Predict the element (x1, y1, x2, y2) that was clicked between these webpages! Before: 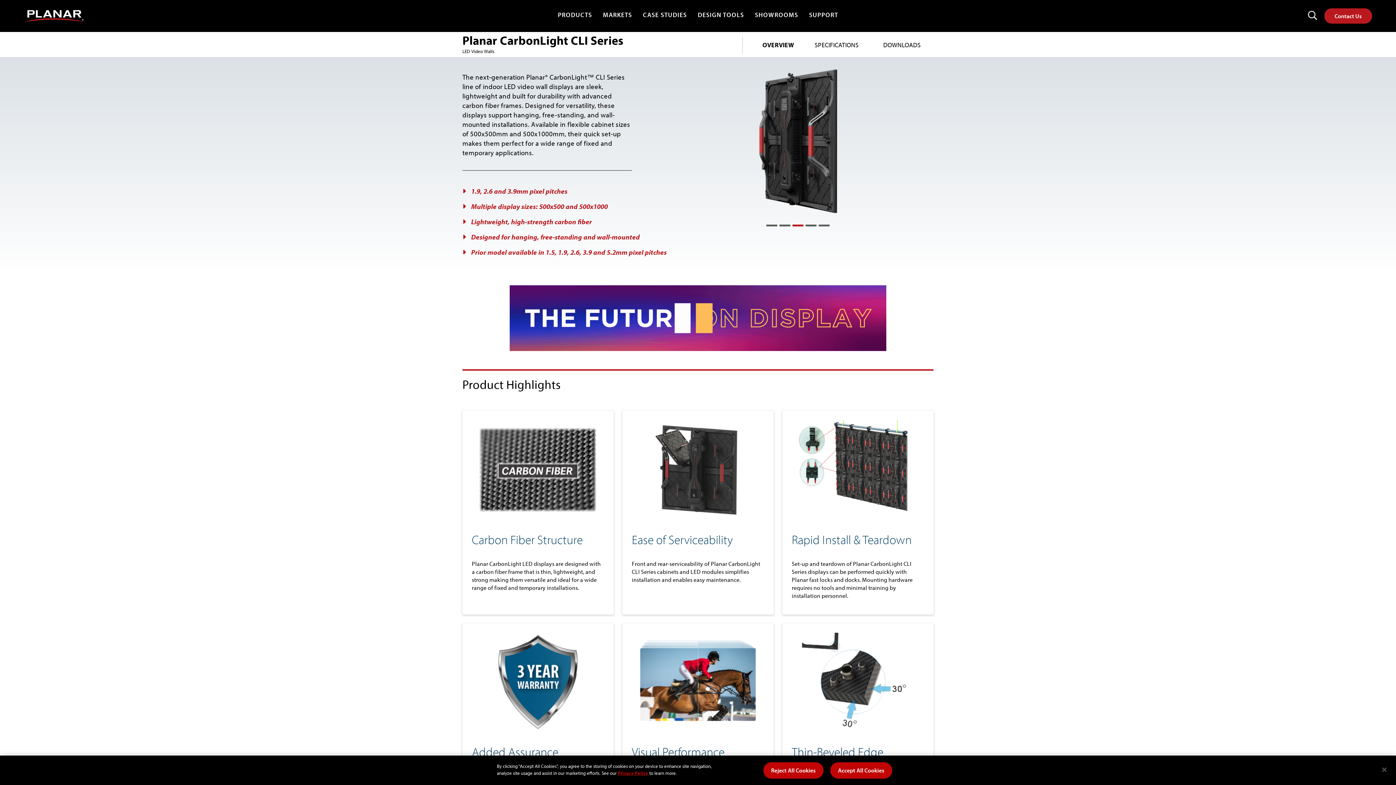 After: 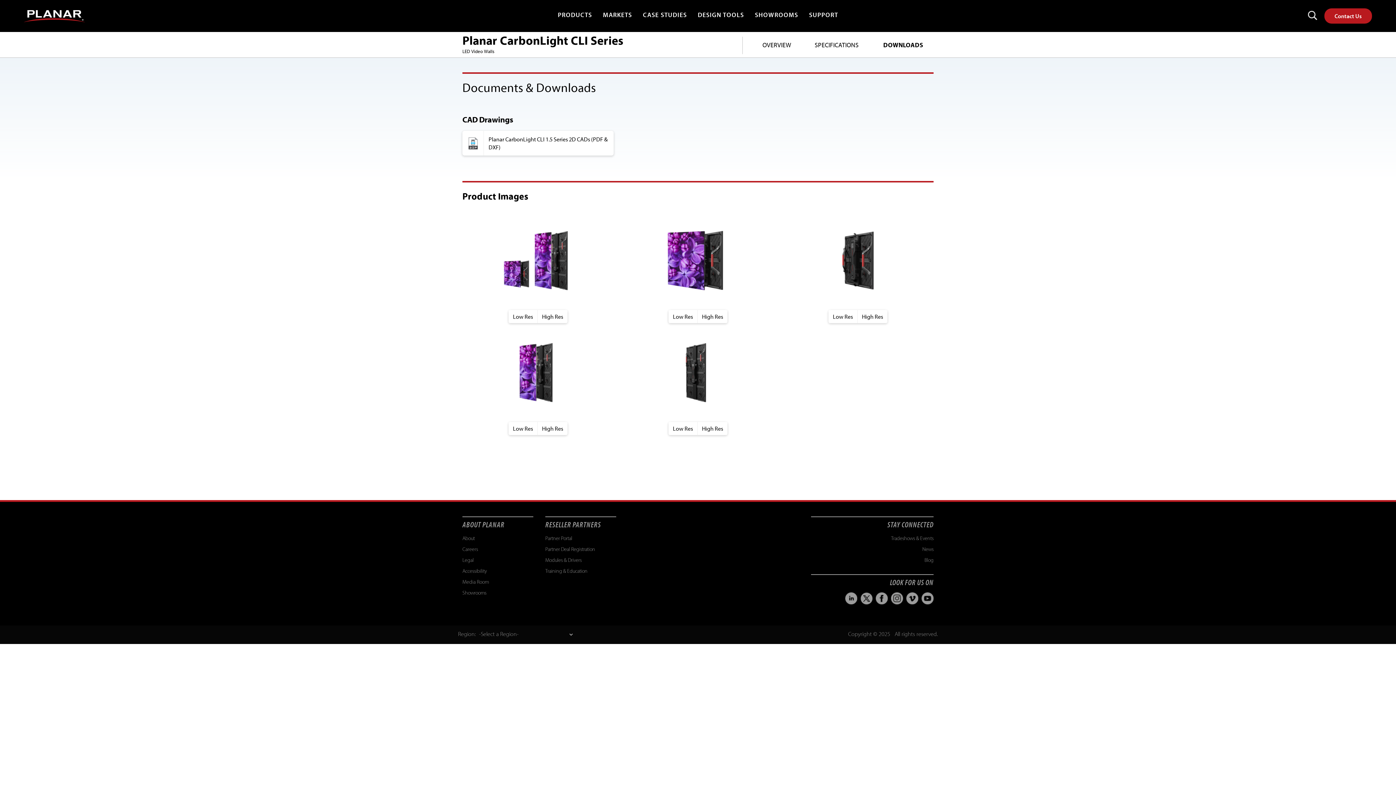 Action: bbox: (883, 36, 923, 54) label: DOWNLOADS